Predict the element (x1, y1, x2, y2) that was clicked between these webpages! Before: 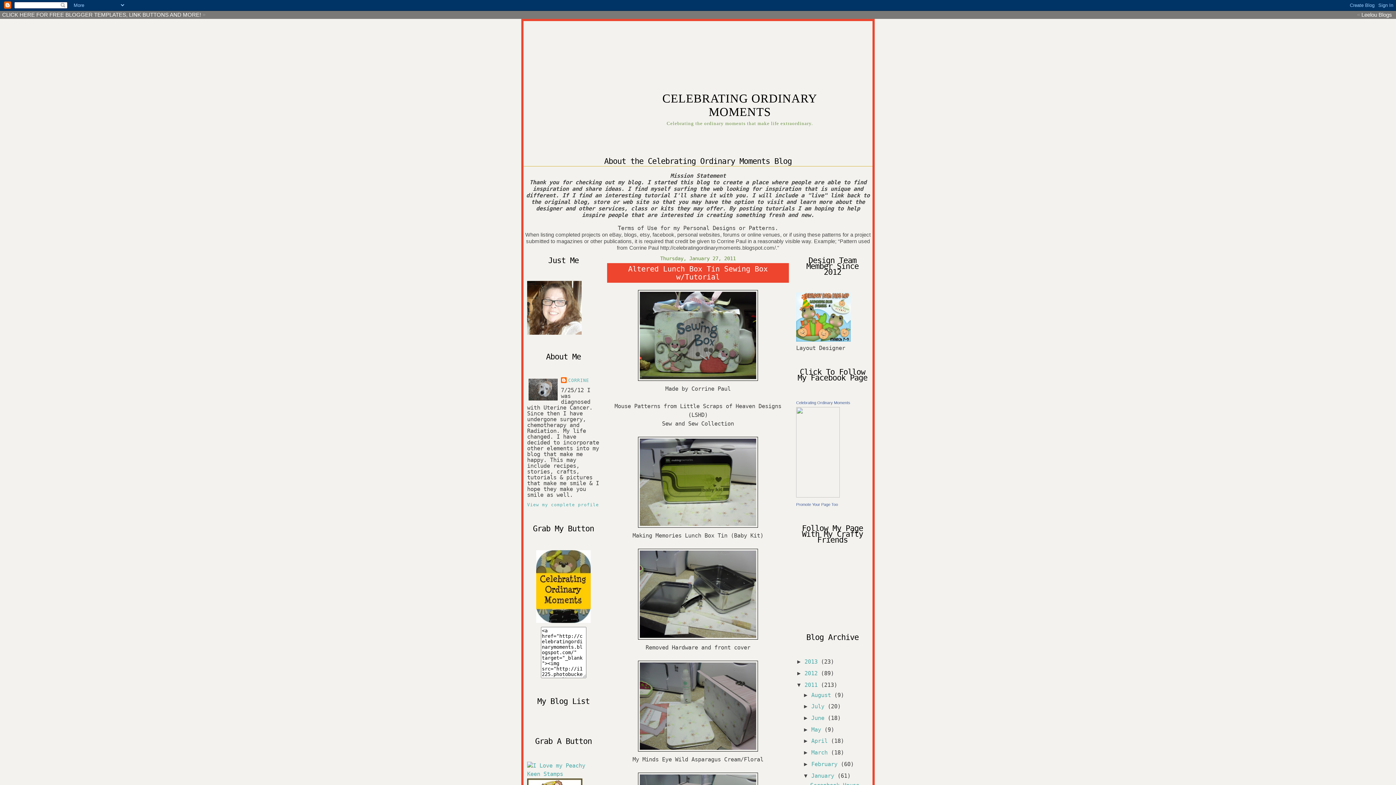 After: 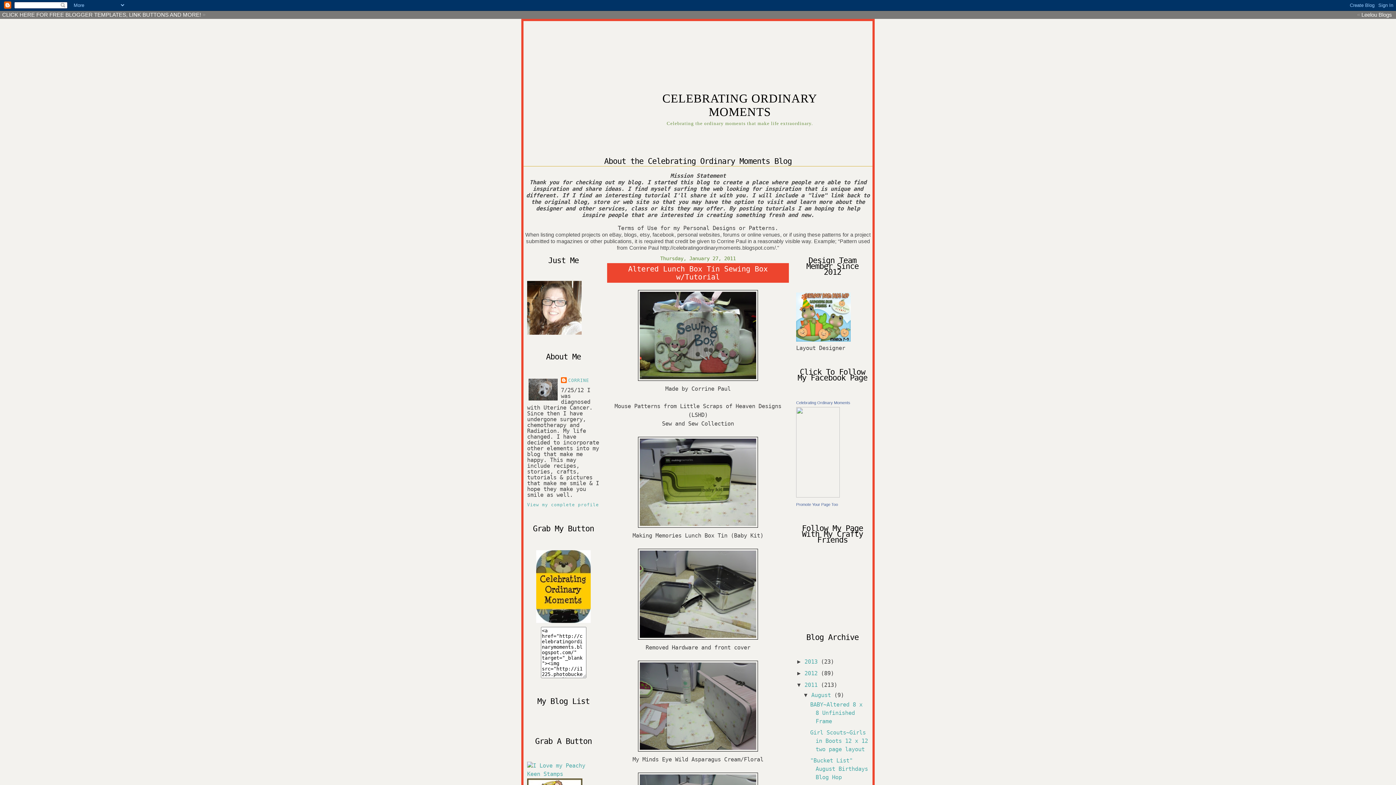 Action: label: ►   bbox: (803, 692, 811, 698)